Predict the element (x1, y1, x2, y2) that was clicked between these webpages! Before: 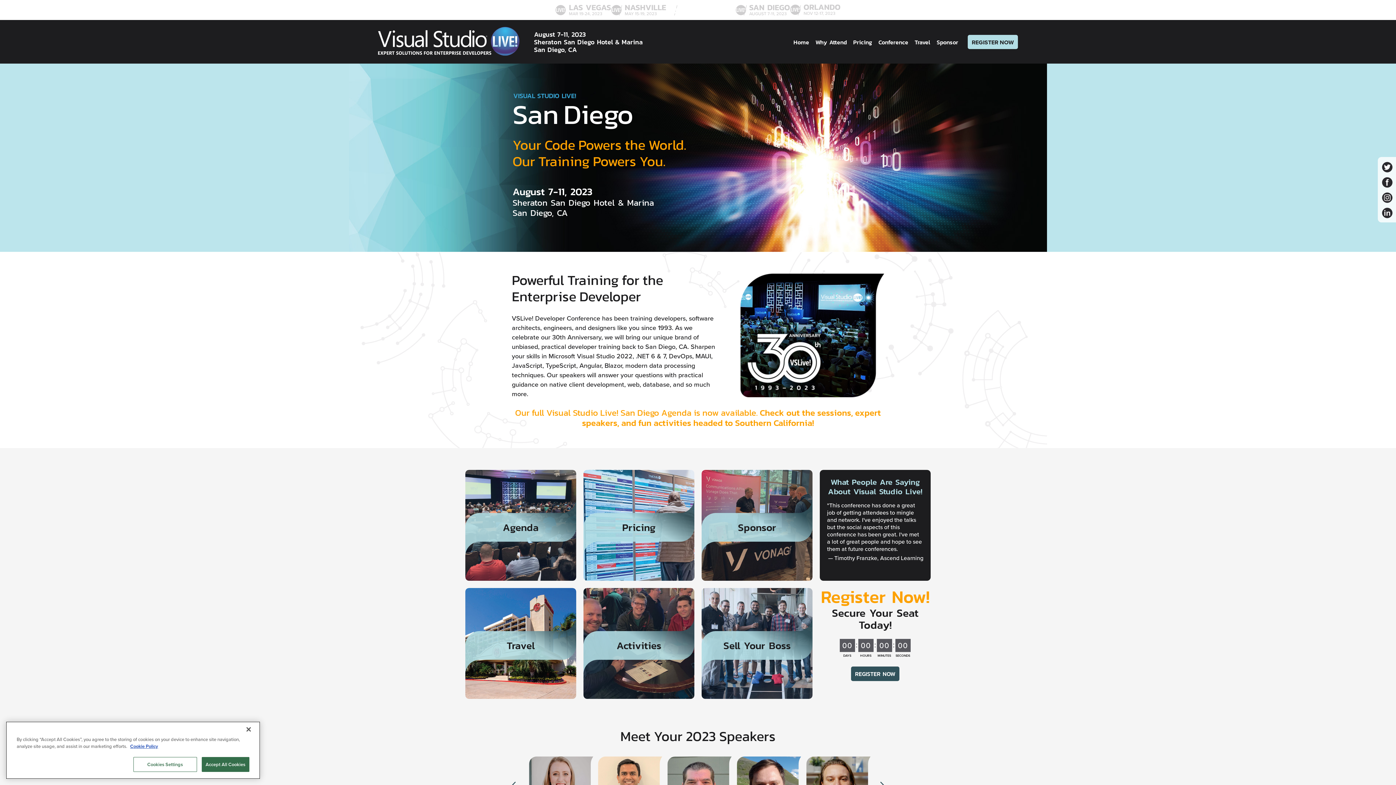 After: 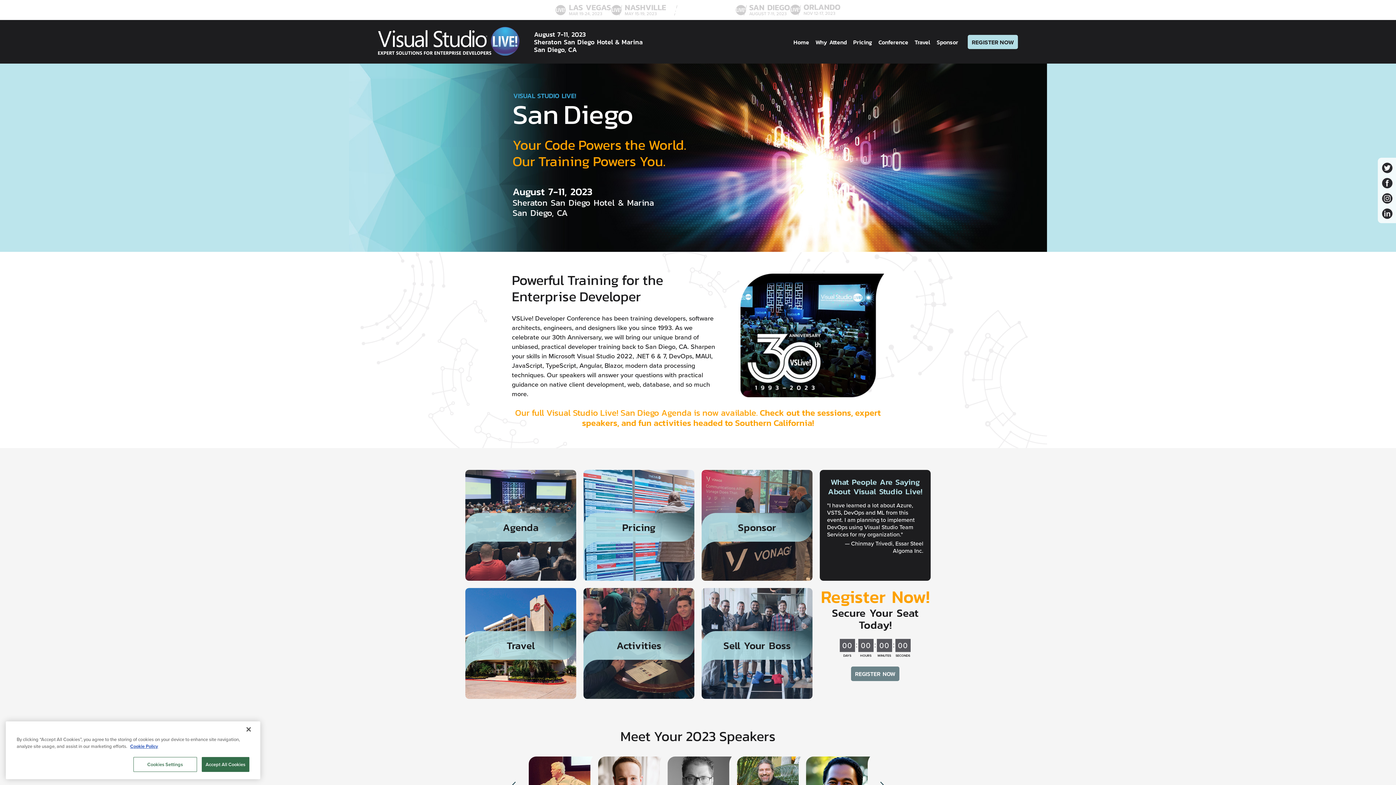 Action: bbox: (851, 666, 899, 681) label: REGISTER NOW